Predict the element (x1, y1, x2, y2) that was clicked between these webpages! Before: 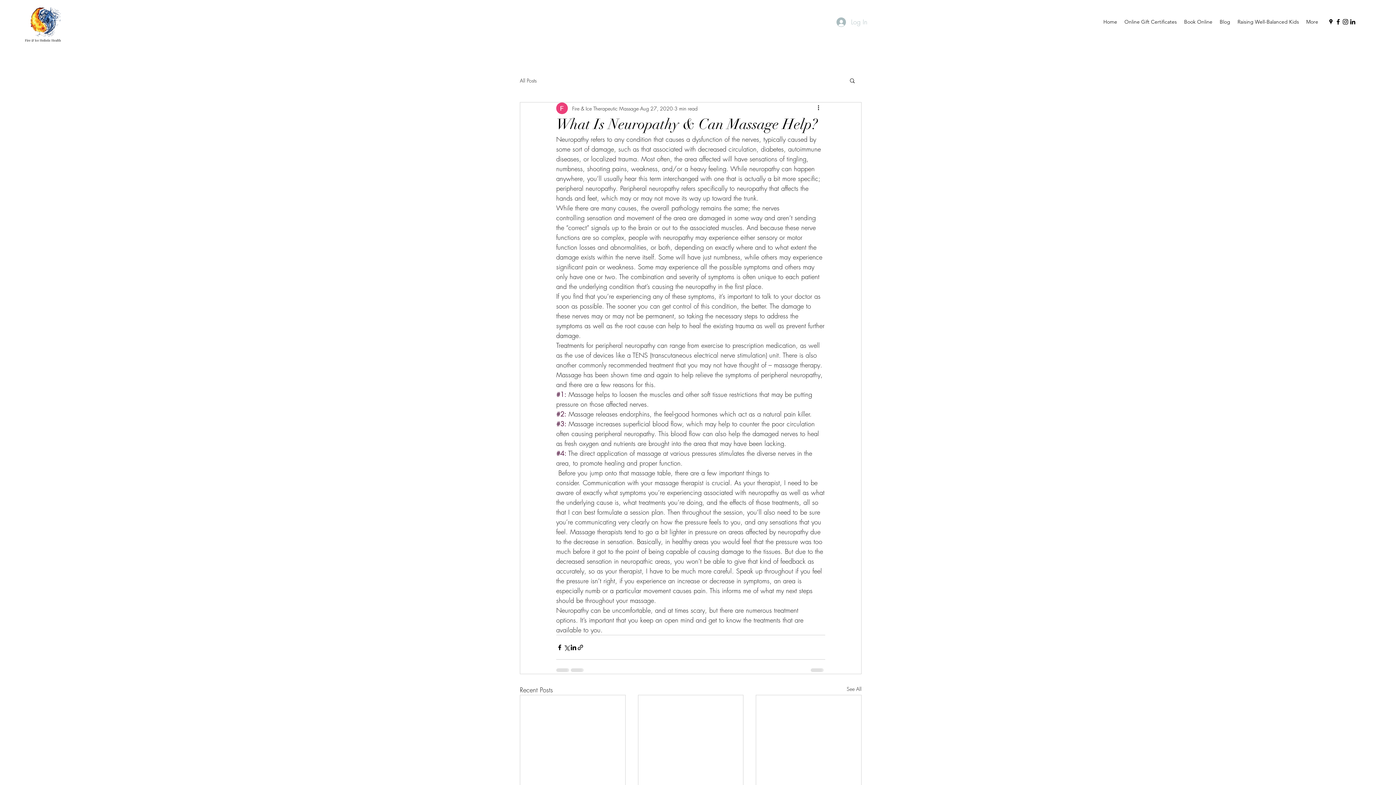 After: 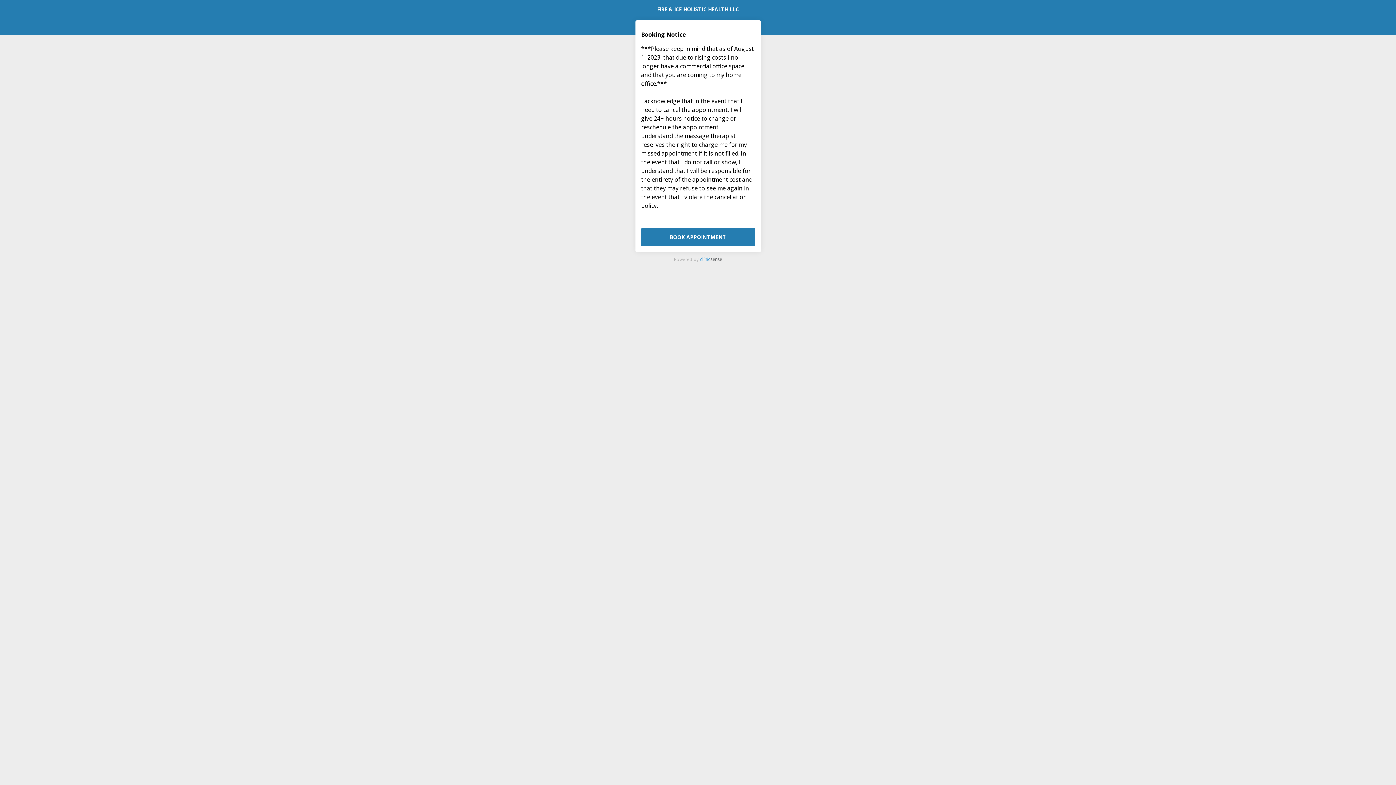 Action: bbox: (1180, 16, 1216, 27) label: Book Online